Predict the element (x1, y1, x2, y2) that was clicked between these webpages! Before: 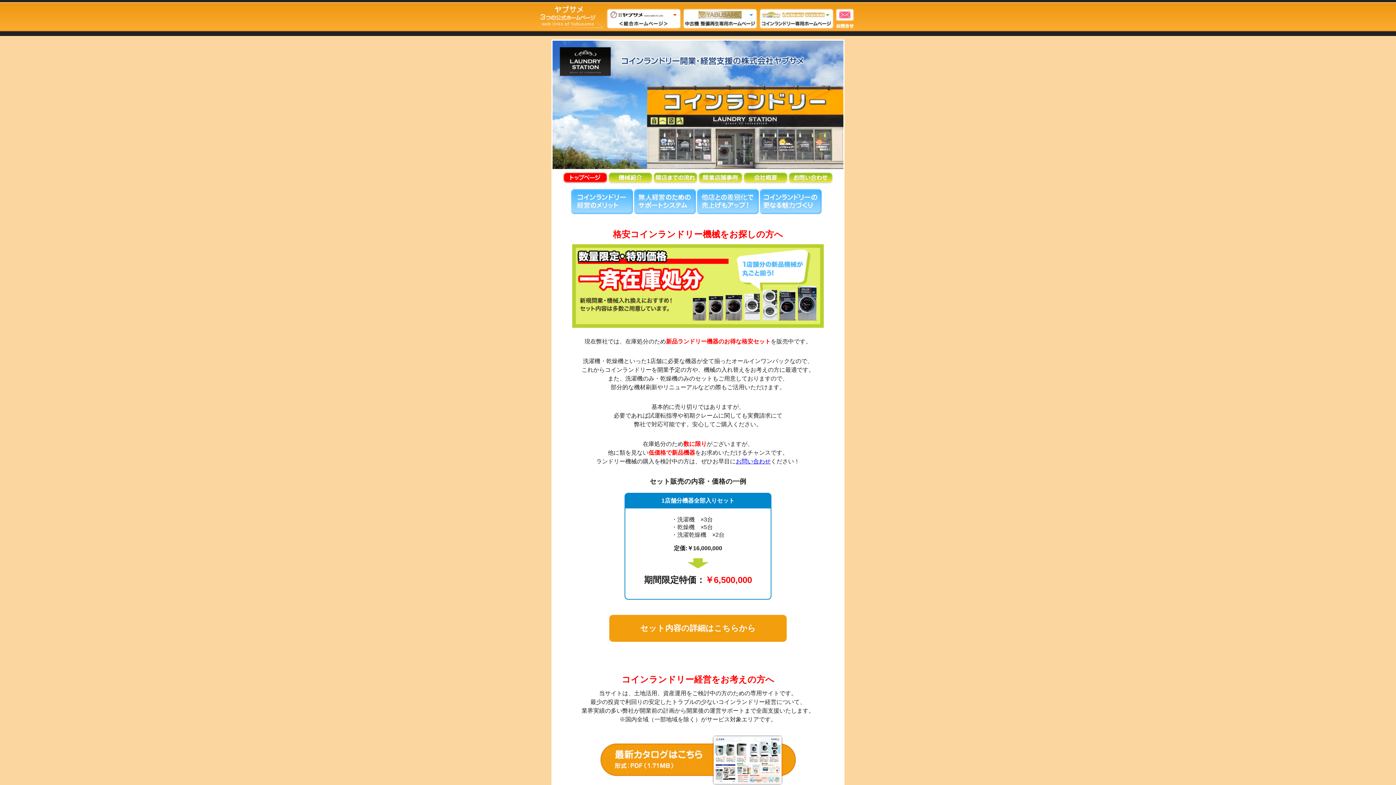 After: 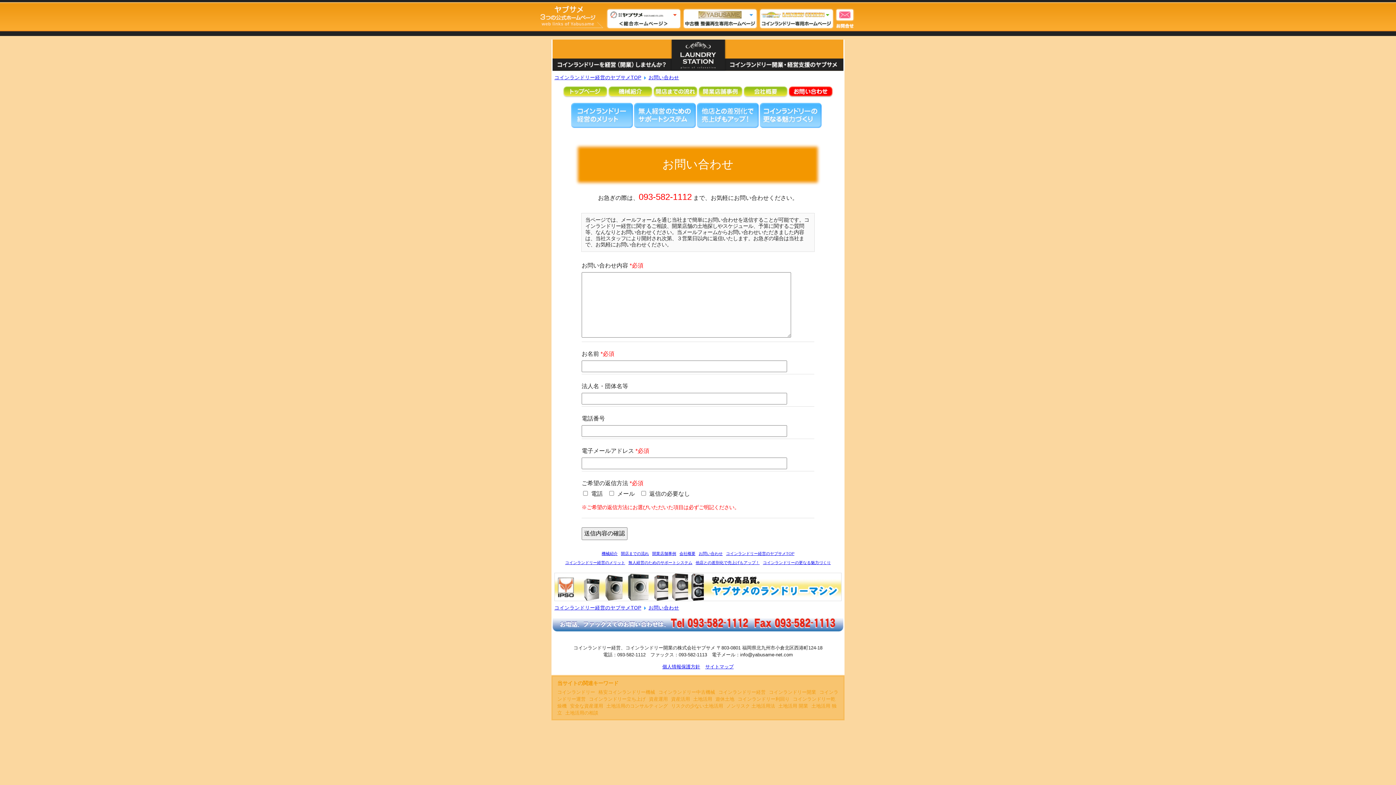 Action: bbox: (788, 177, 833, 183)